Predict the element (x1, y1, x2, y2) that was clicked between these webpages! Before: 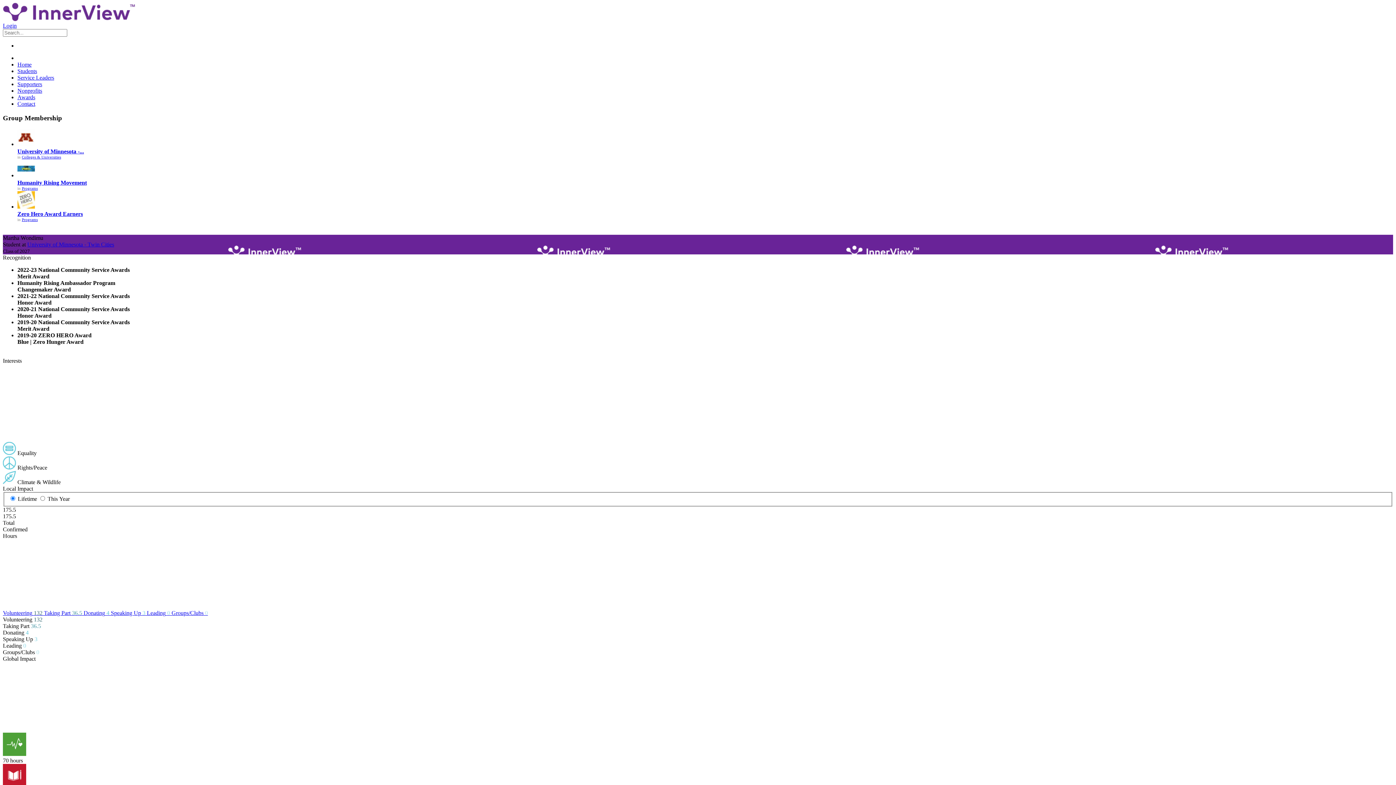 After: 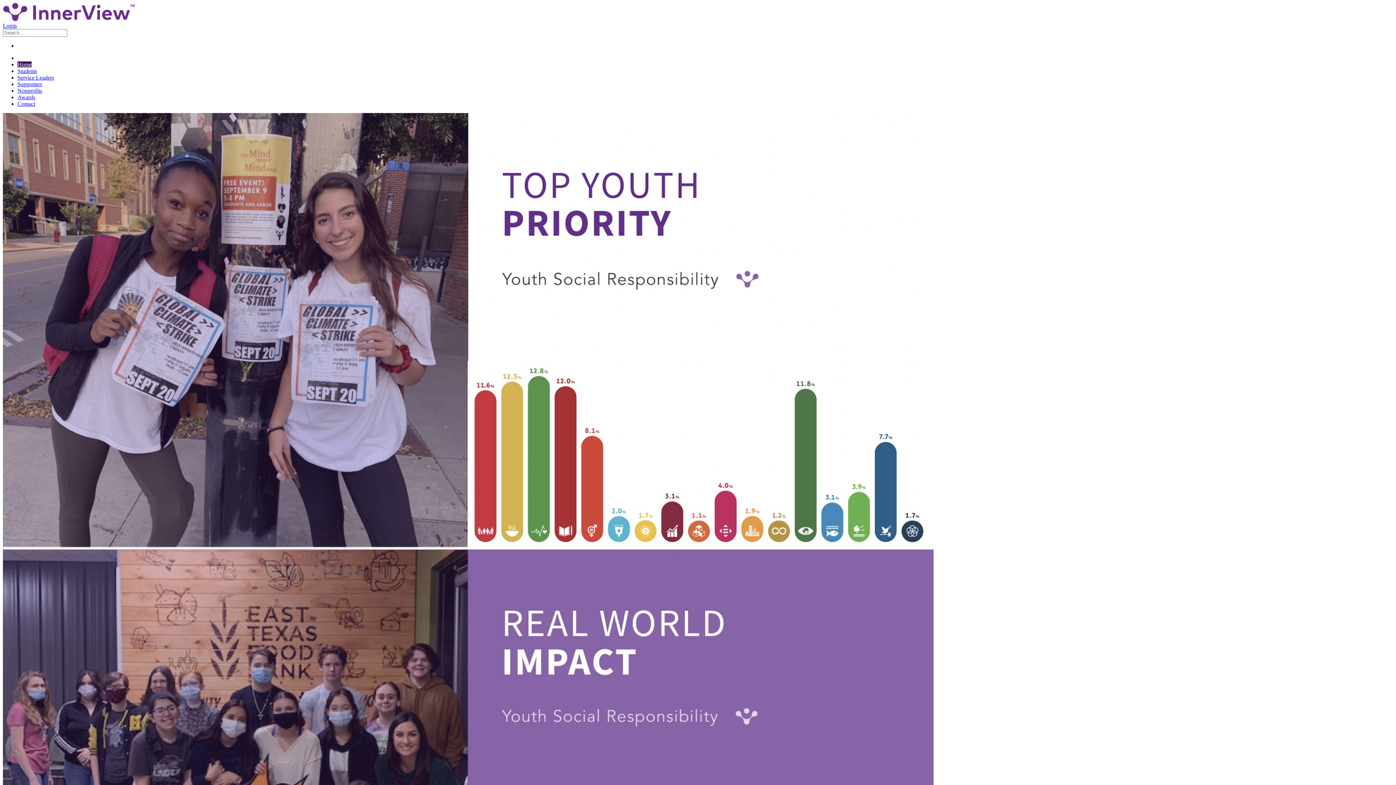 Action: bbox: (2, 16, 135, 22)